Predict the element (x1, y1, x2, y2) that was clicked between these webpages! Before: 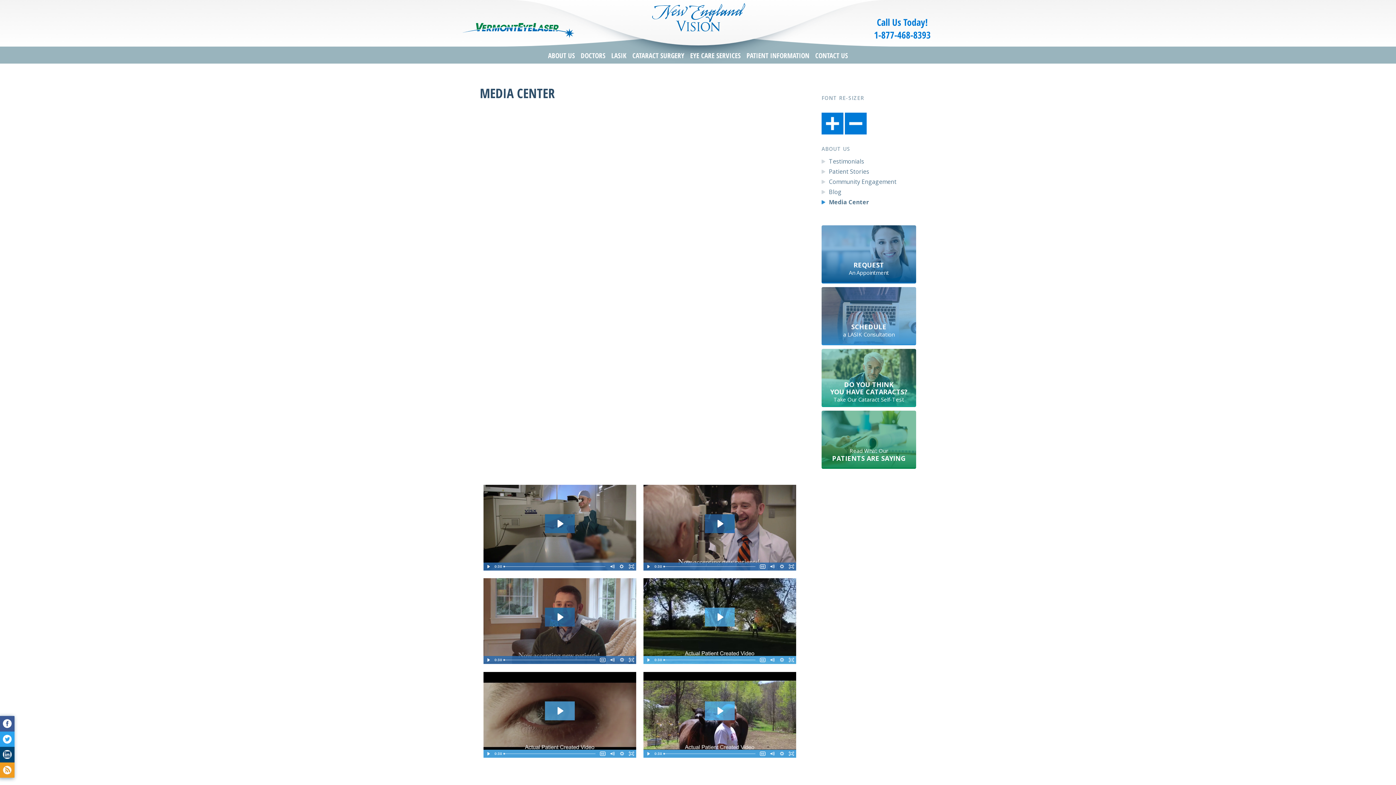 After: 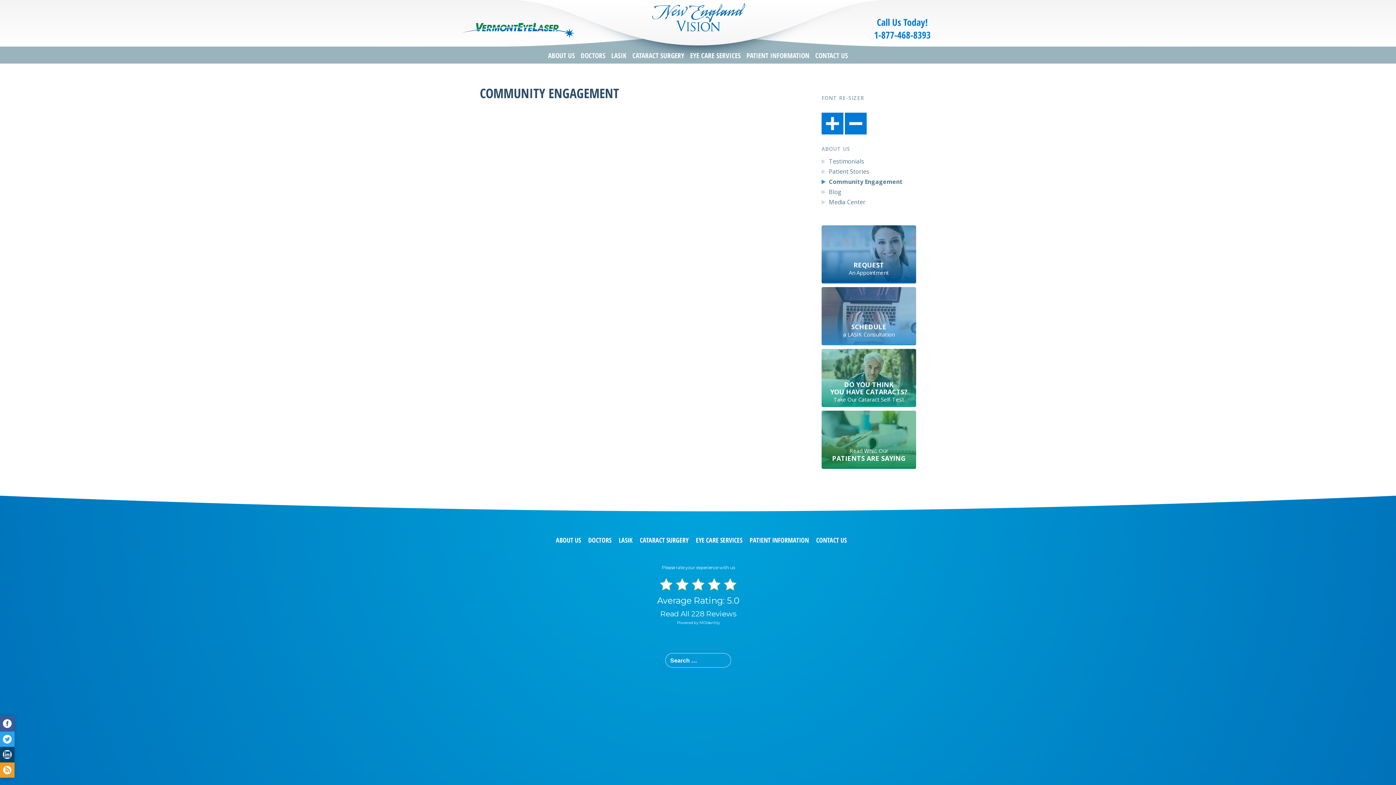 Action: label: Community Engagement bbox: (829, 177, 896, 185)